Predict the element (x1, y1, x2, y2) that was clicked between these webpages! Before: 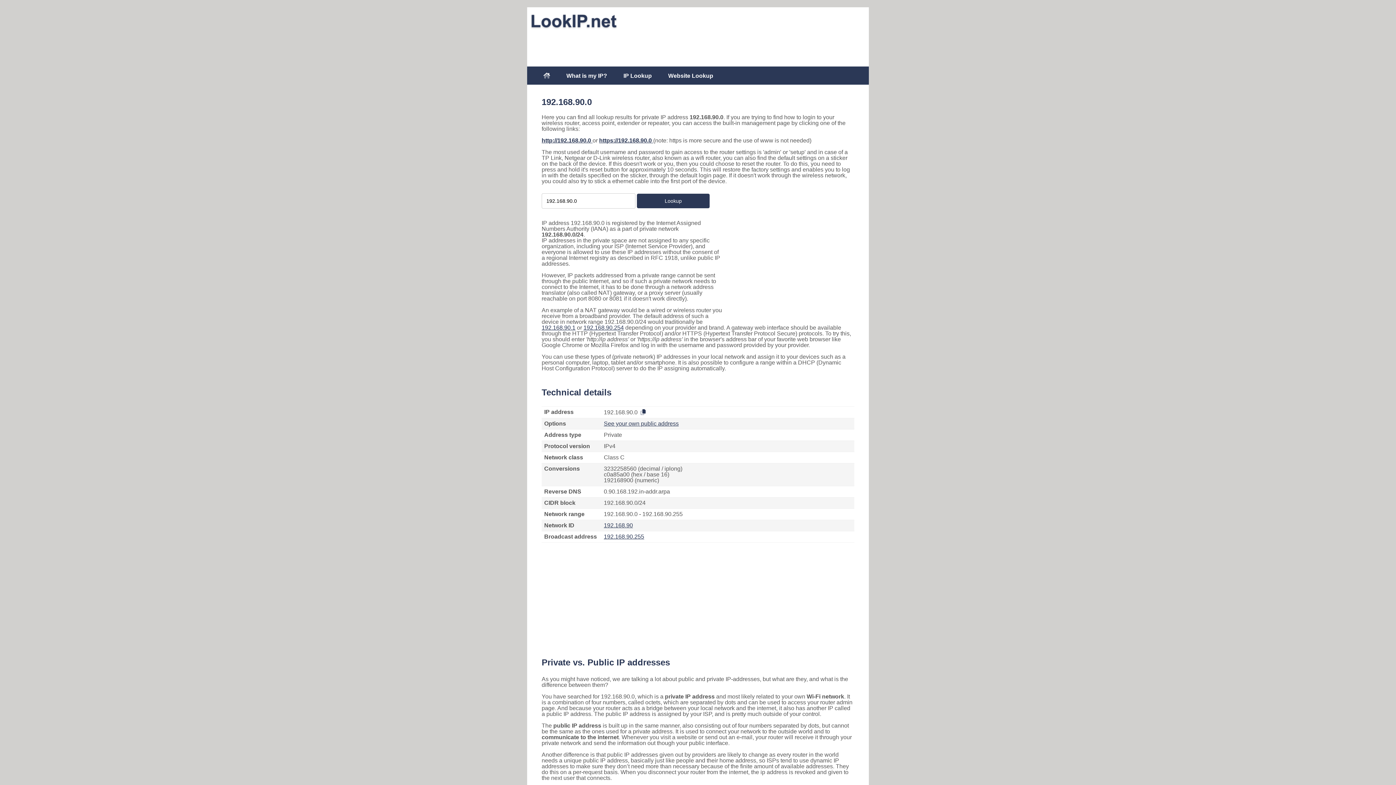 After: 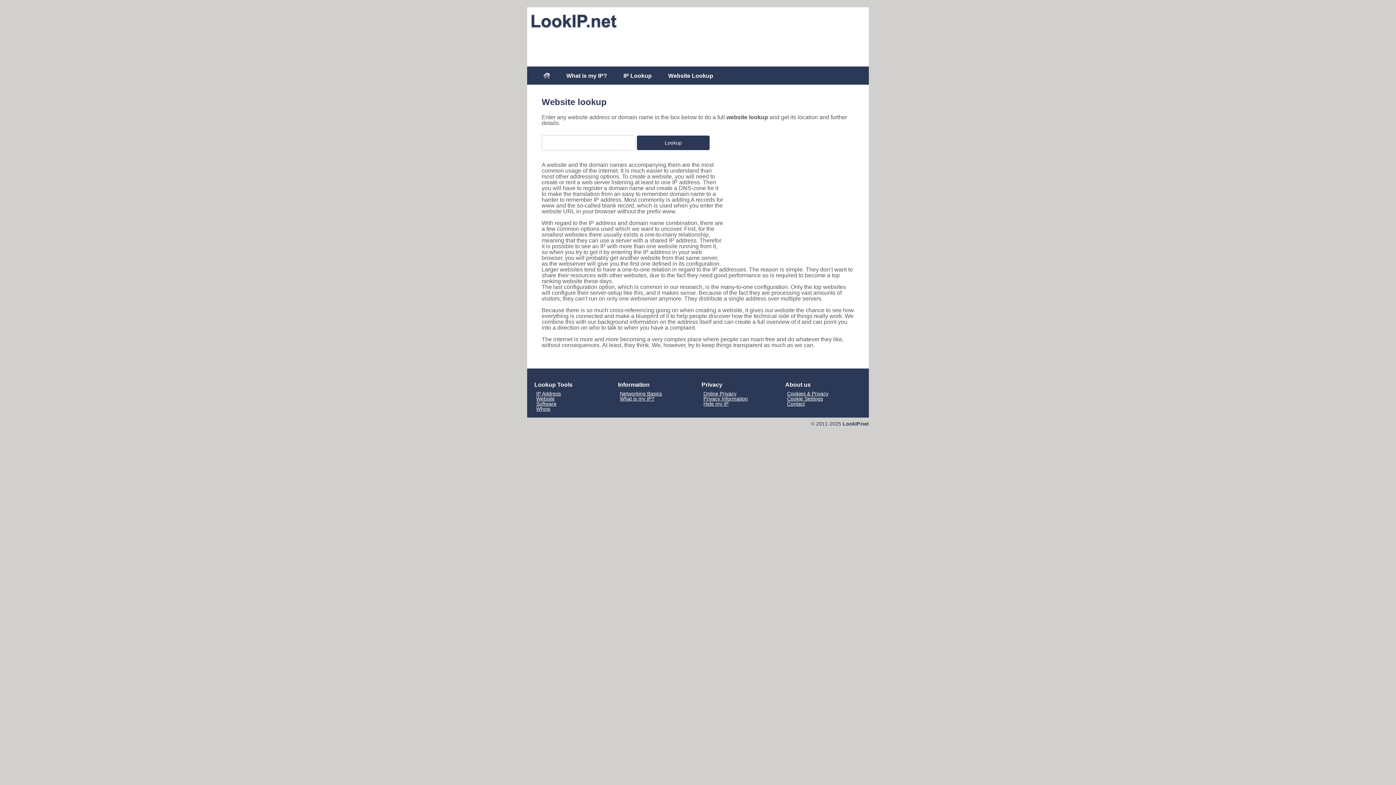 Action: bbox: (661, 72, 720, 79) label: Website Lookup